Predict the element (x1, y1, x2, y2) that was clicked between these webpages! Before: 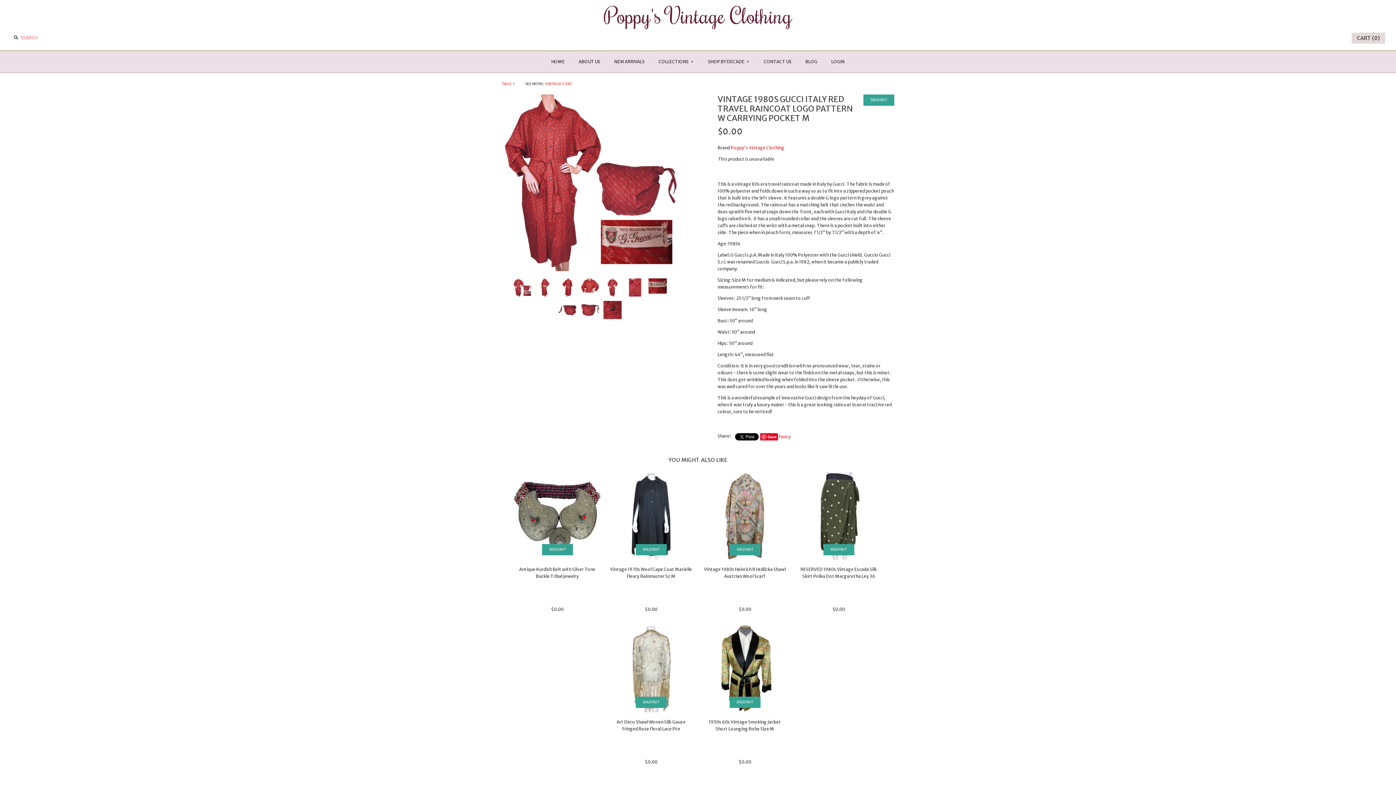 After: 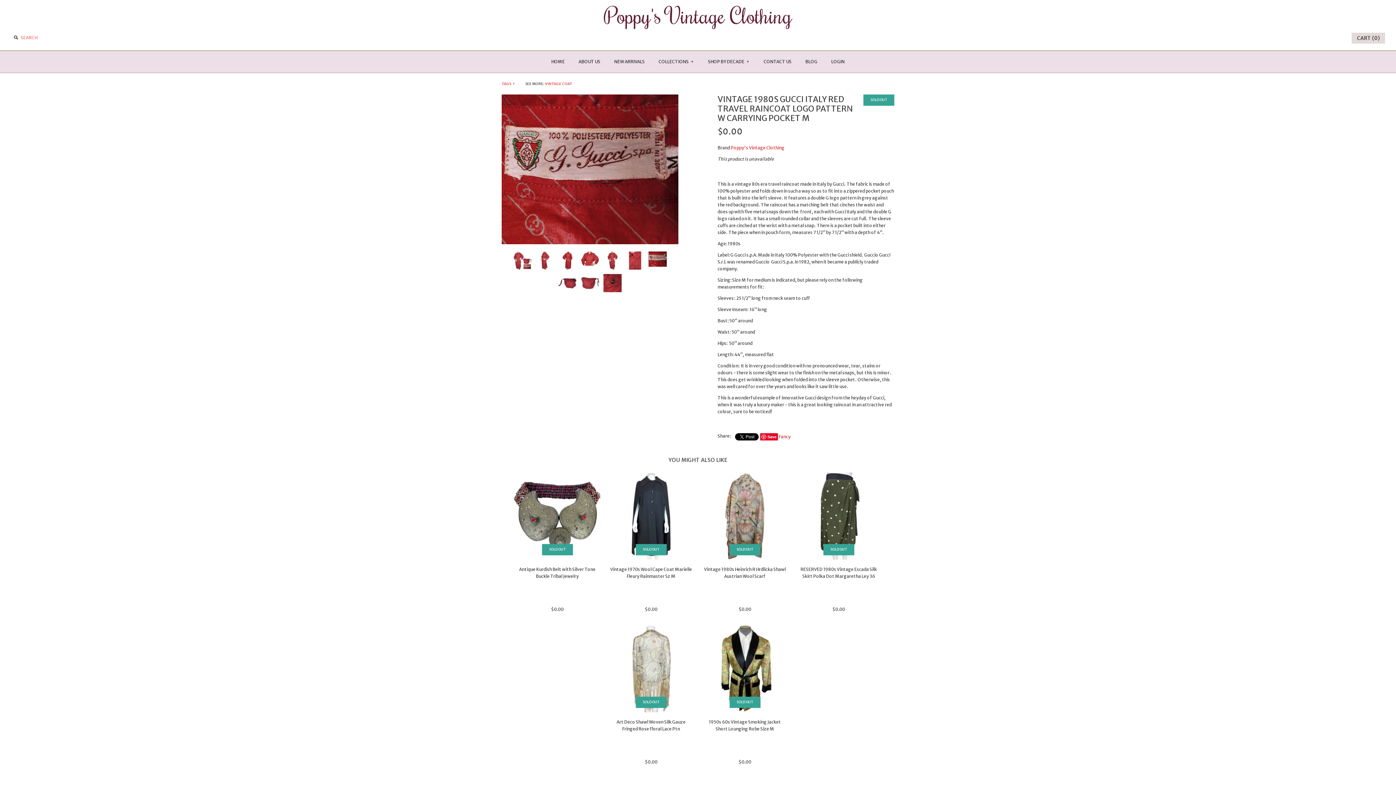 Action: bbox: (646, 279, 668, 284)